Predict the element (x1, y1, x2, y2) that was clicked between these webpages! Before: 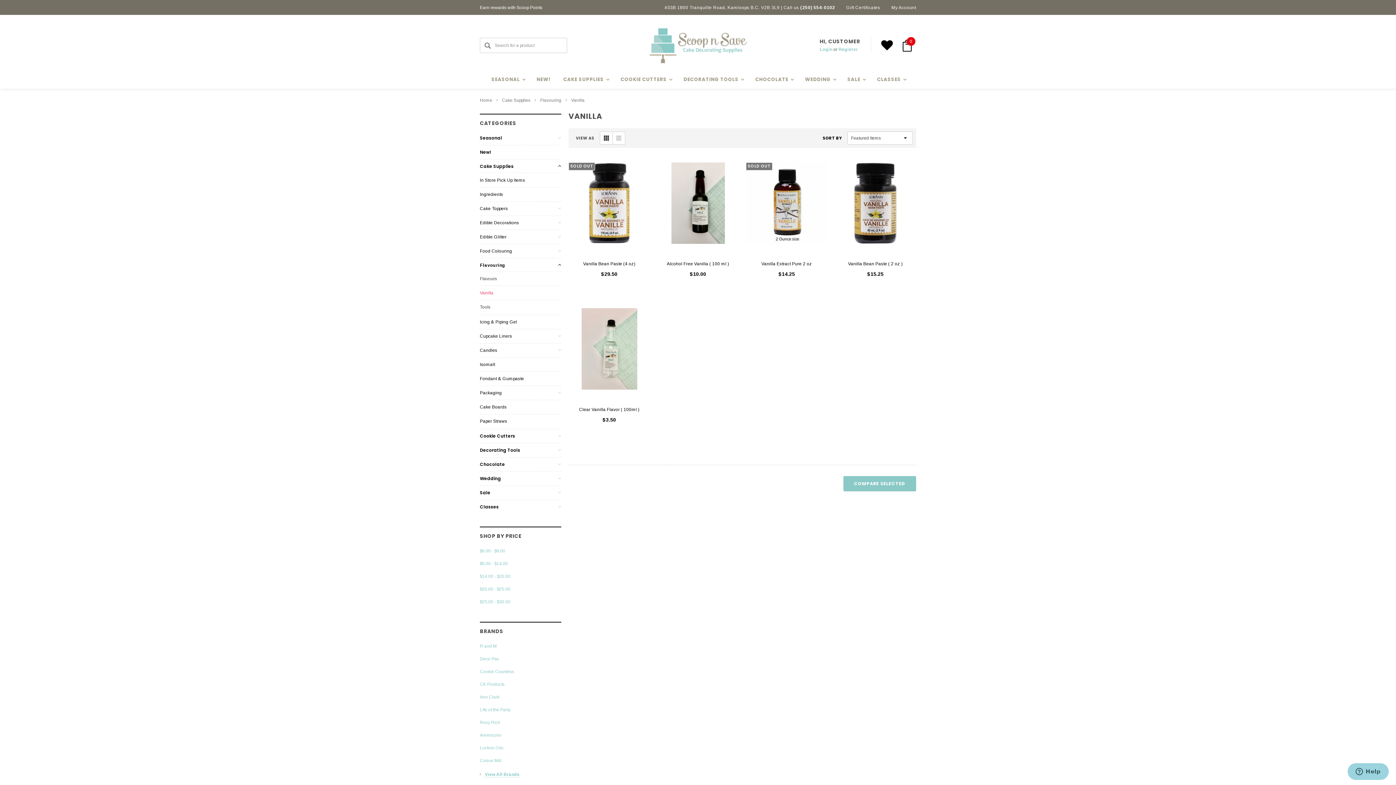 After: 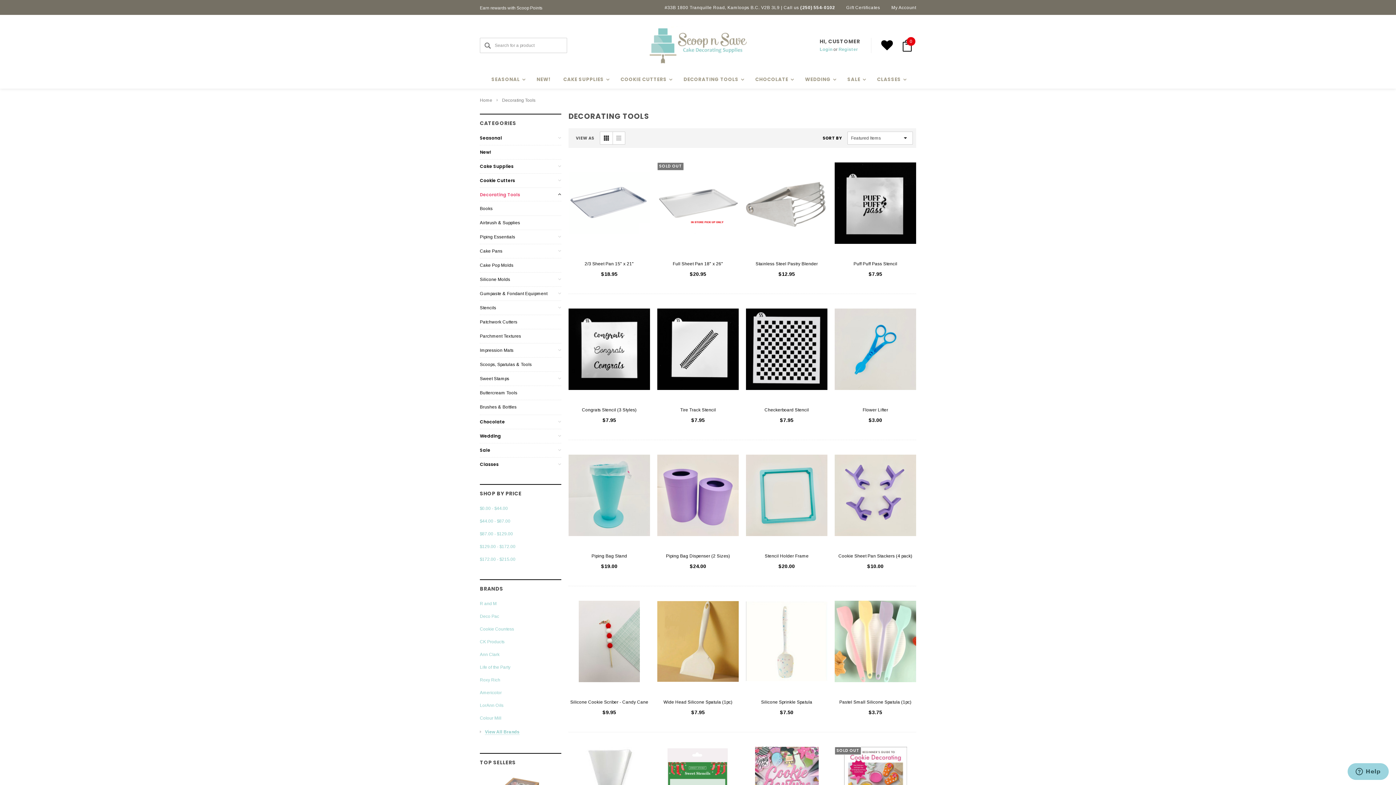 Action: bbox: (480, 447, 520, 453) label: Decorating Tools